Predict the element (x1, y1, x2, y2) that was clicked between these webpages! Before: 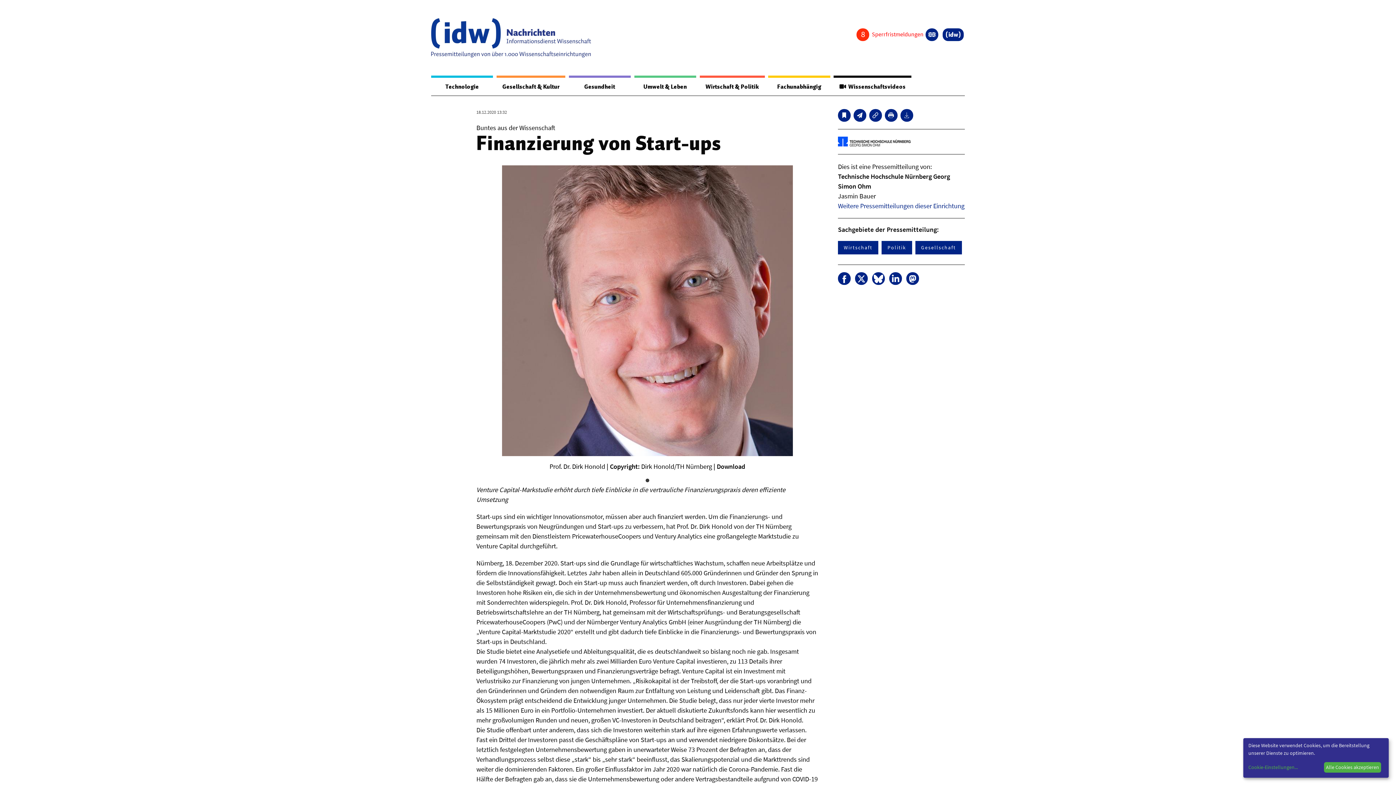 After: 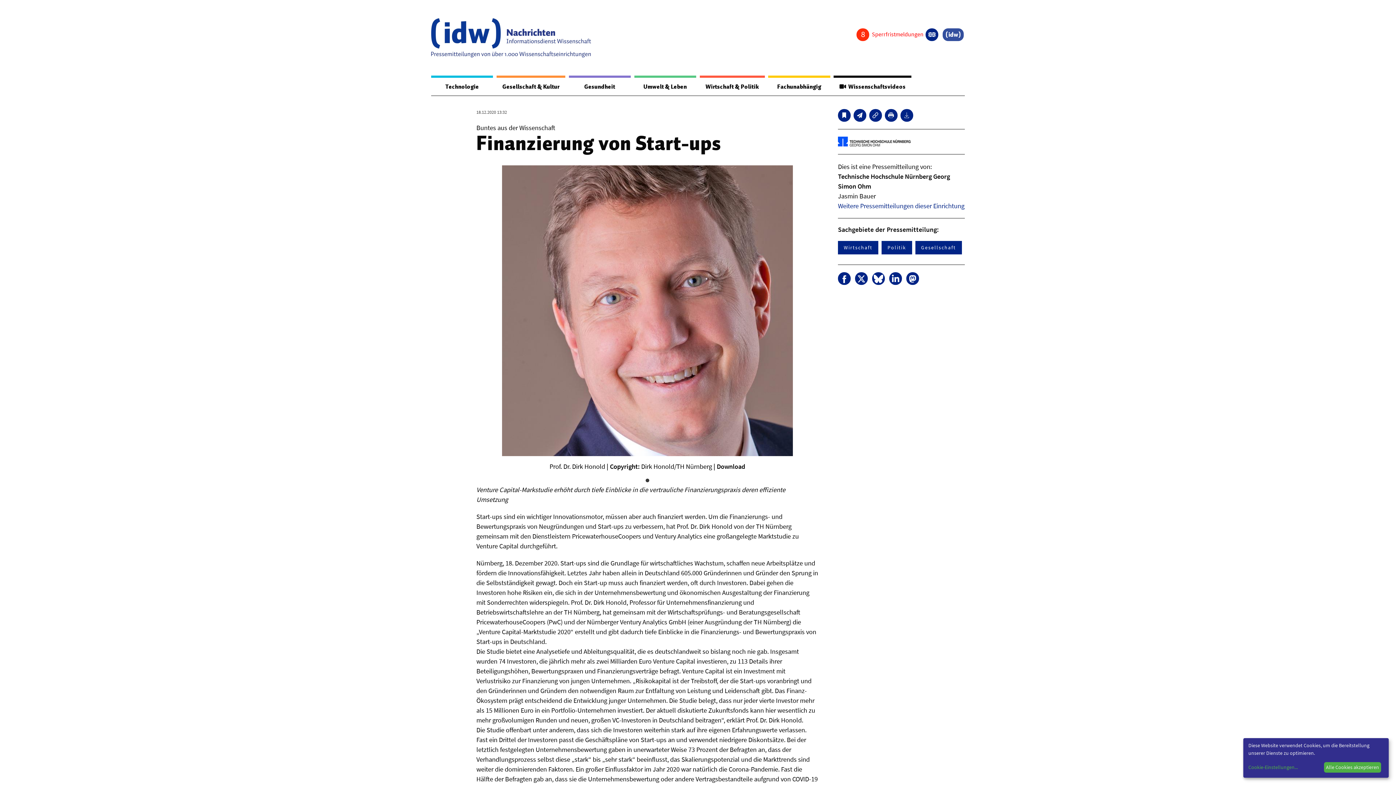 Action: bbox: (943, 28, 964, 41)